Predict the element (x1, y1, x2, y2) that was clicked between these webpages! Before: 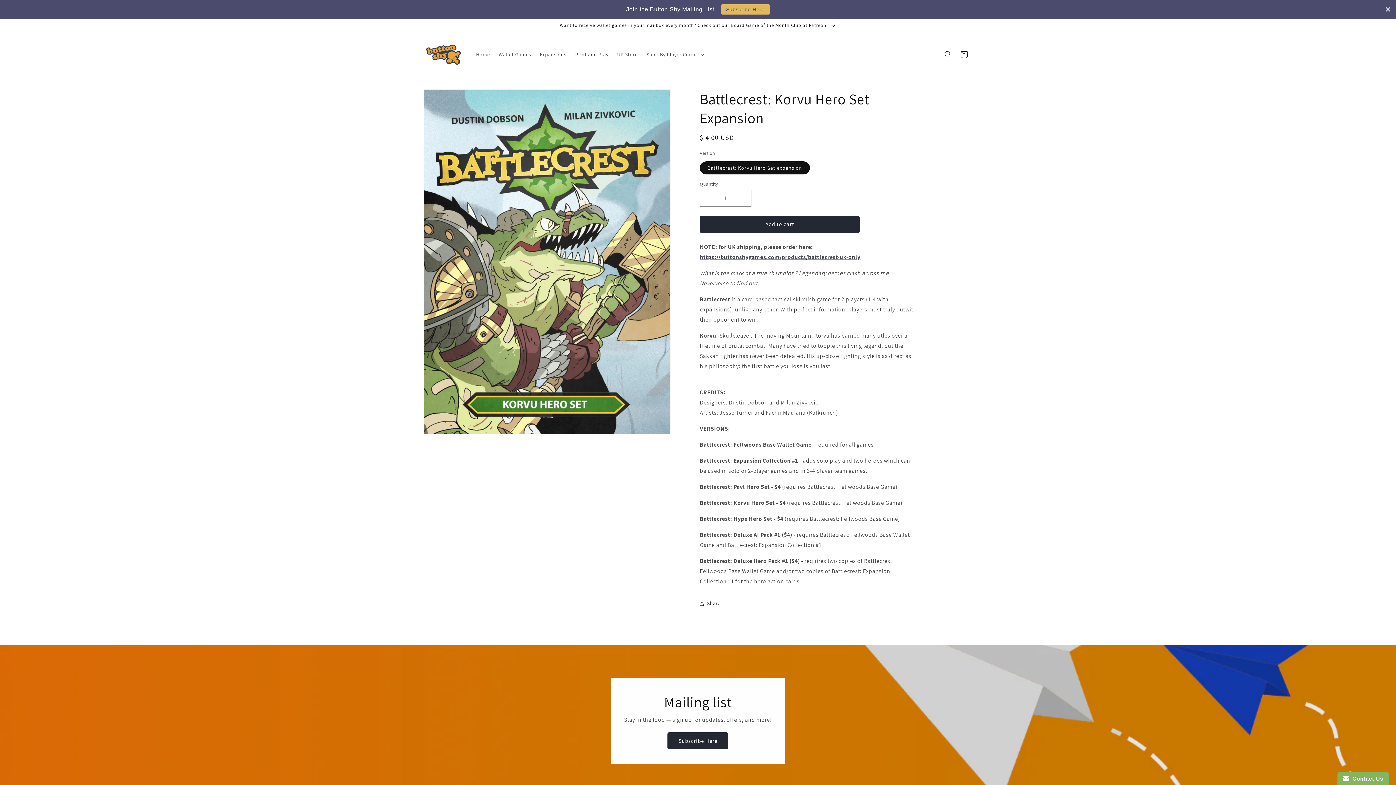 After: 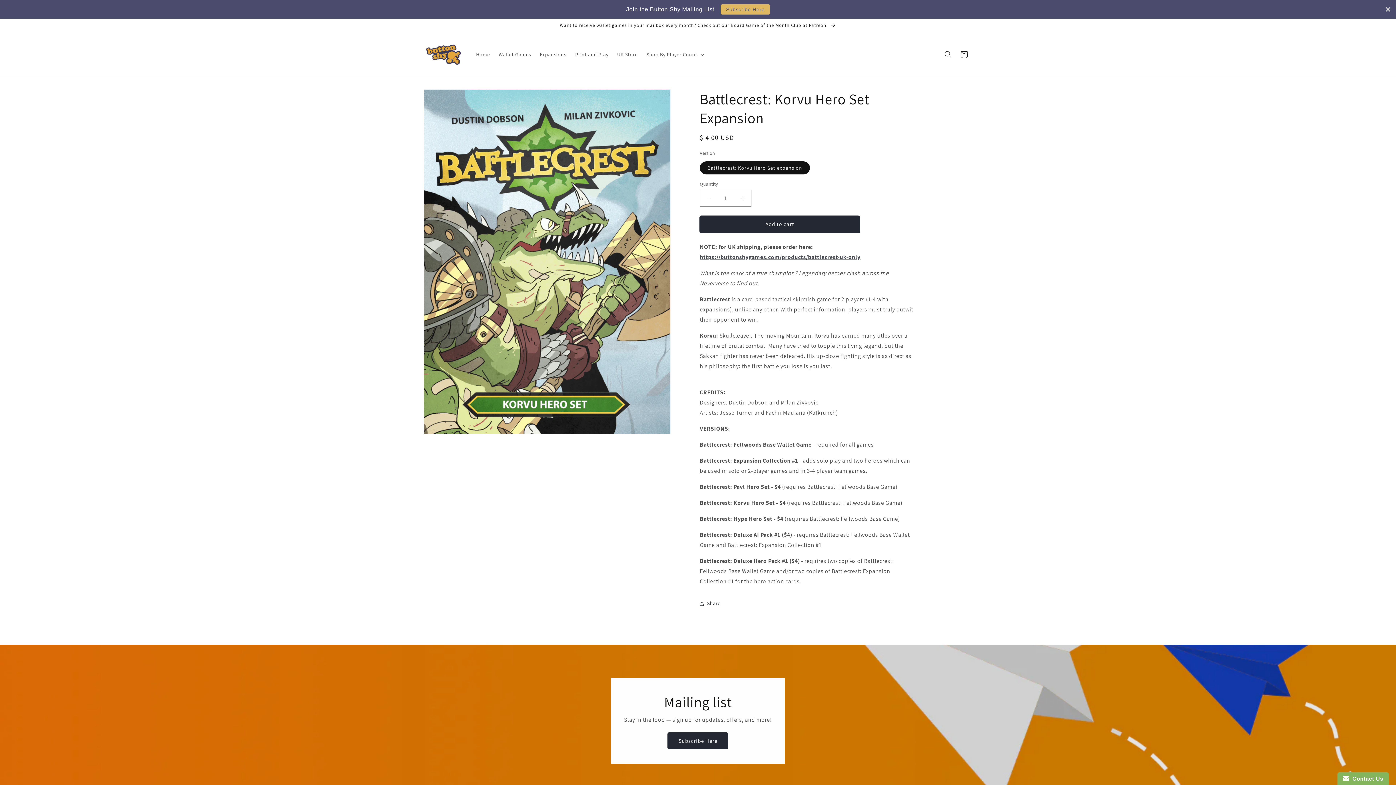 Action: label: Add to cart bbox: (700, 215, 860, 232)